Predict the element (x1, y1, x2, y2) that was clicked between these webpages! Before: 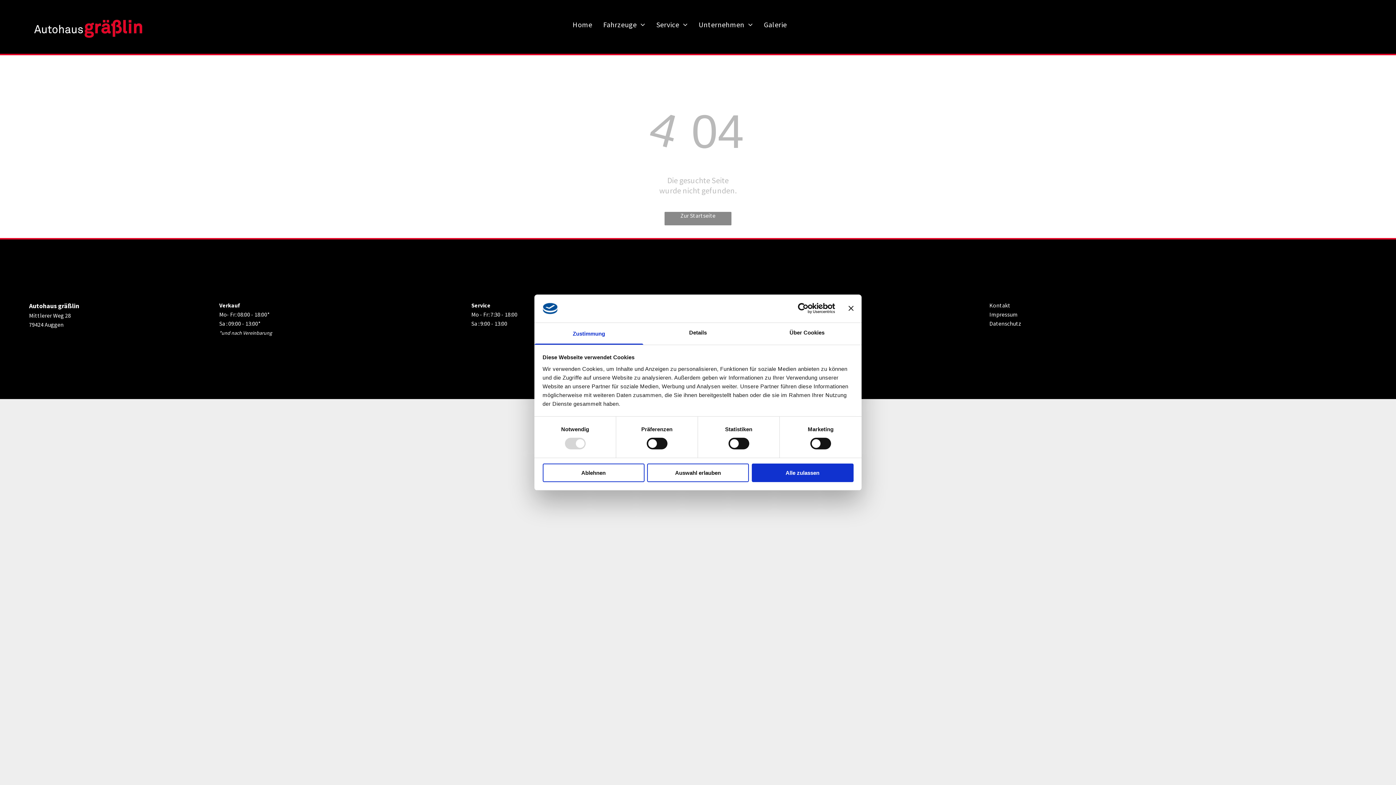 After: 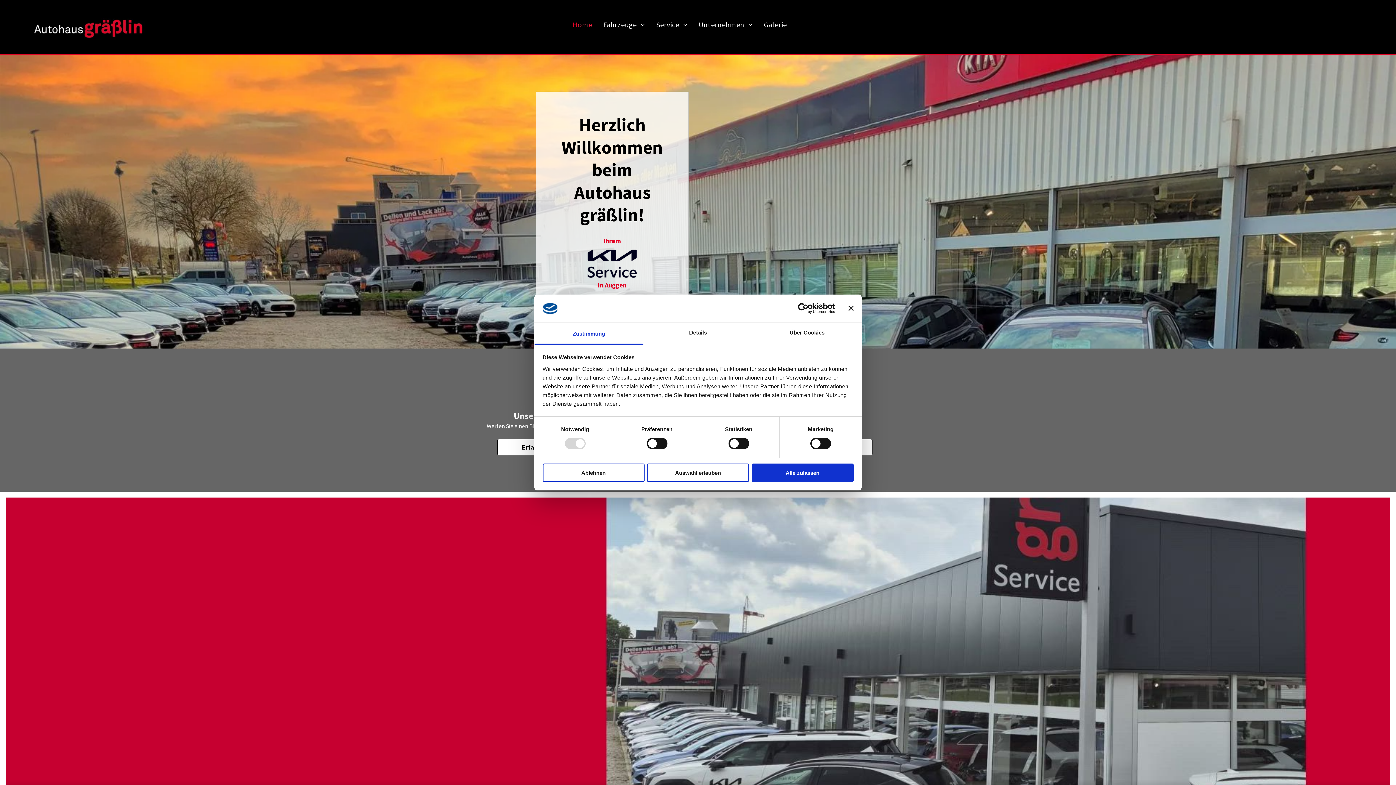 Action: bbox: (567, 20, 597, 29) label: Home